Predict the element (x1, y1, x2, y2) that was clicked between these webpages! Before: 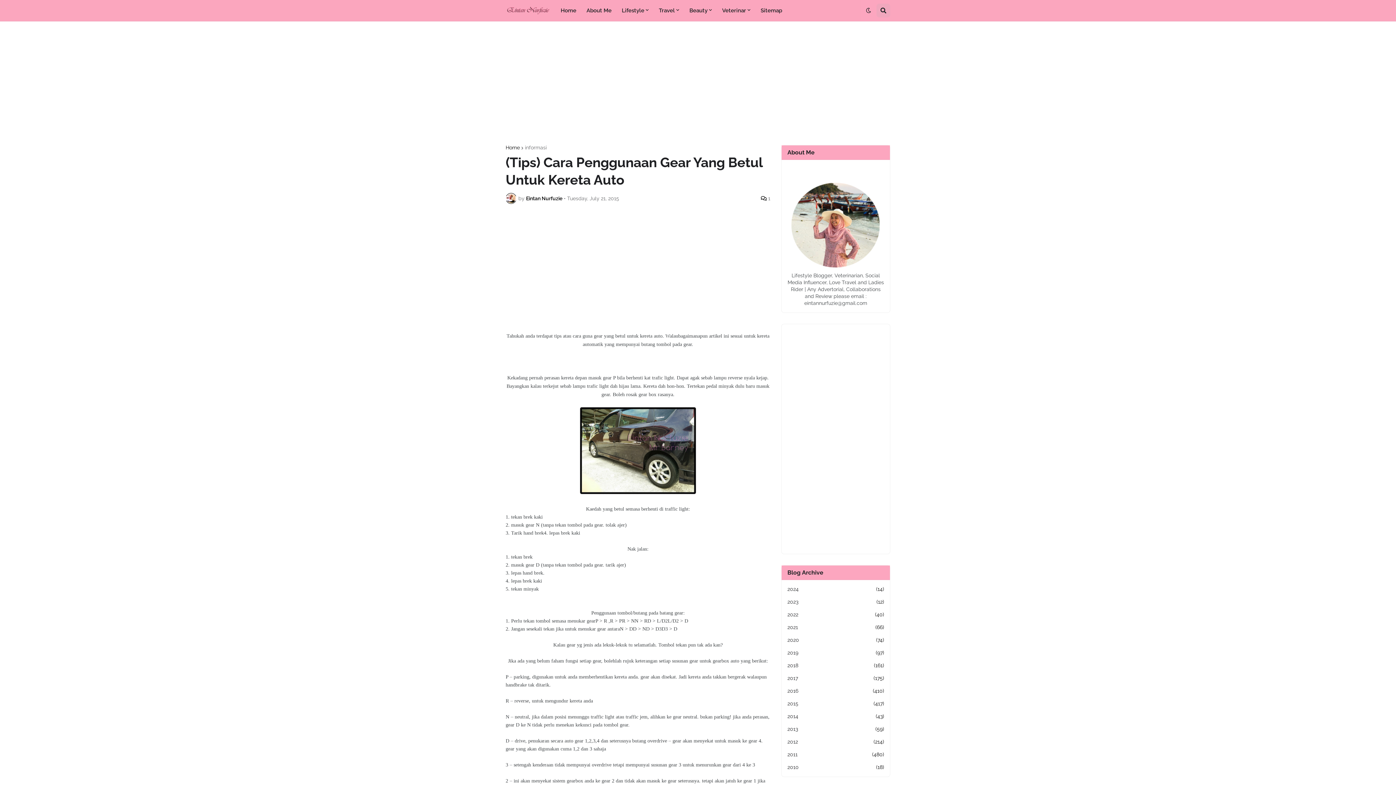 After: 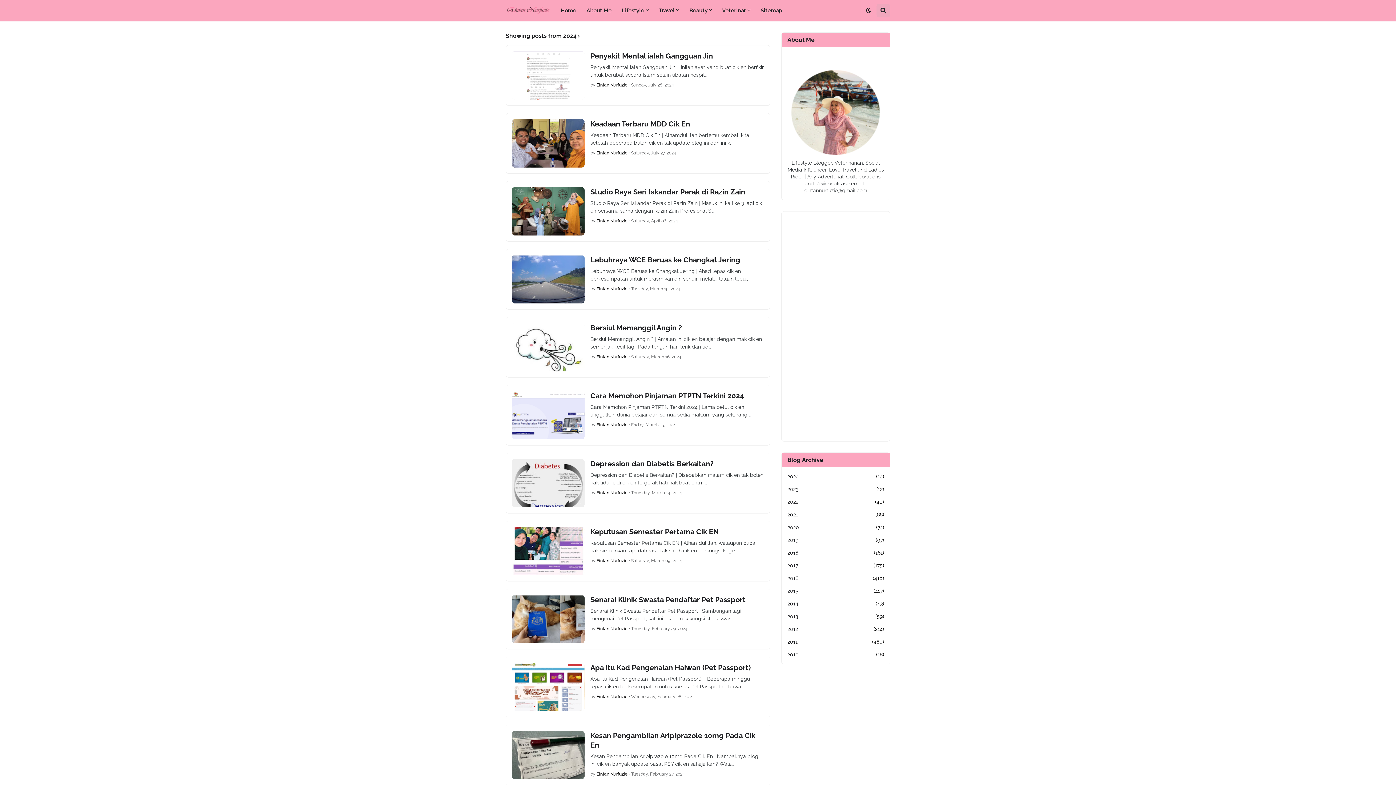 Action: bbox: (787, 586, 884, 596) label: 2024
(14)